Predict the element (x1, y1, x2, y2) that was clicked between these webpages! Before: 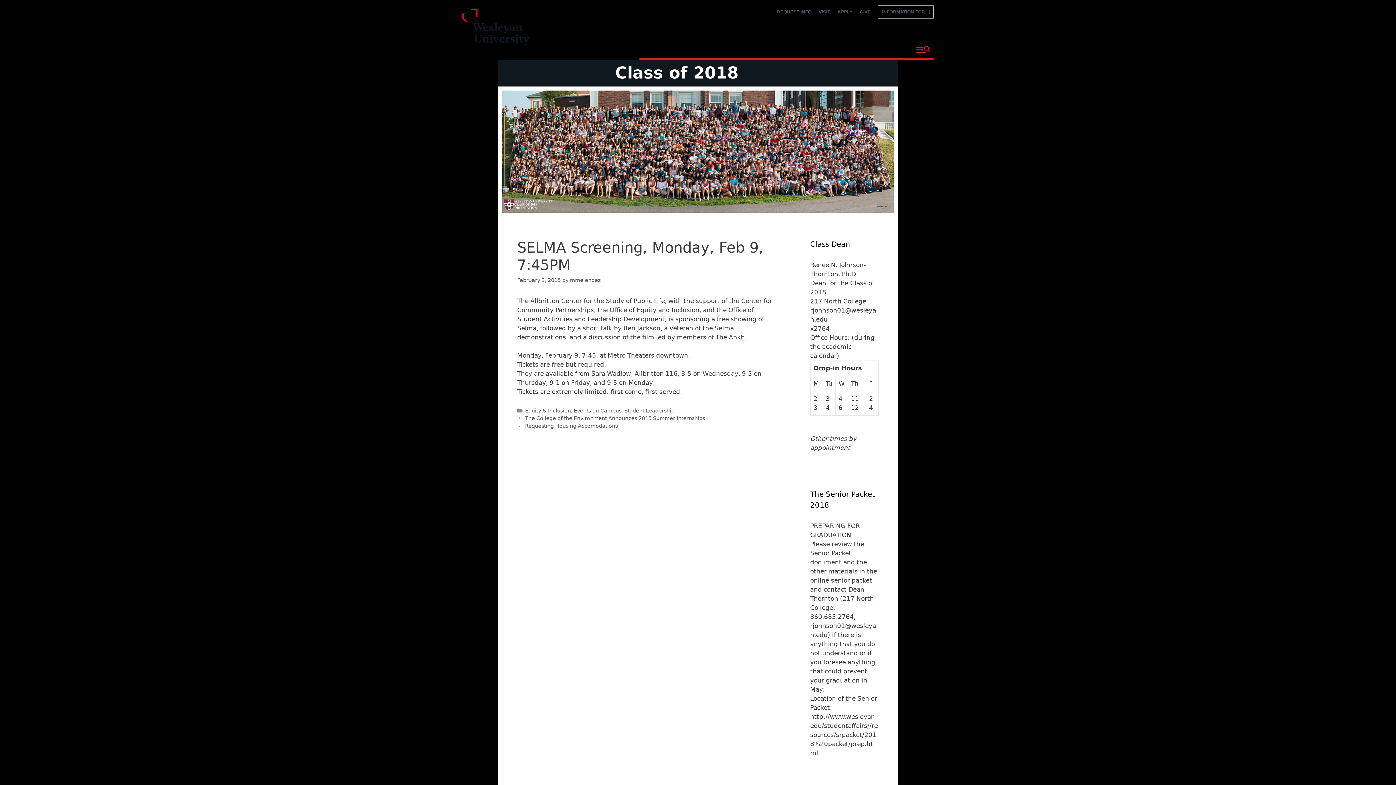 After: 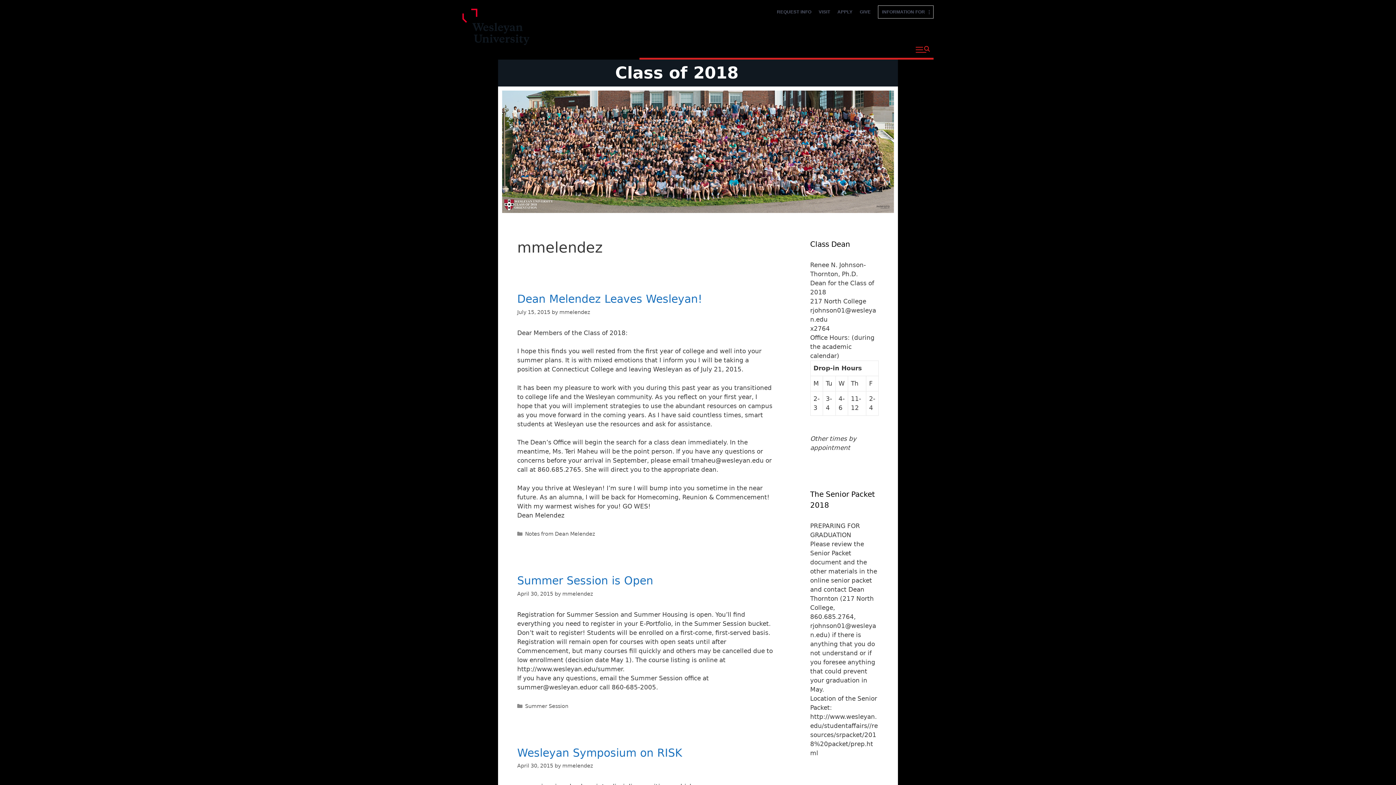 Action: label: mmelendez bbox: (570, 277, 600, 283)